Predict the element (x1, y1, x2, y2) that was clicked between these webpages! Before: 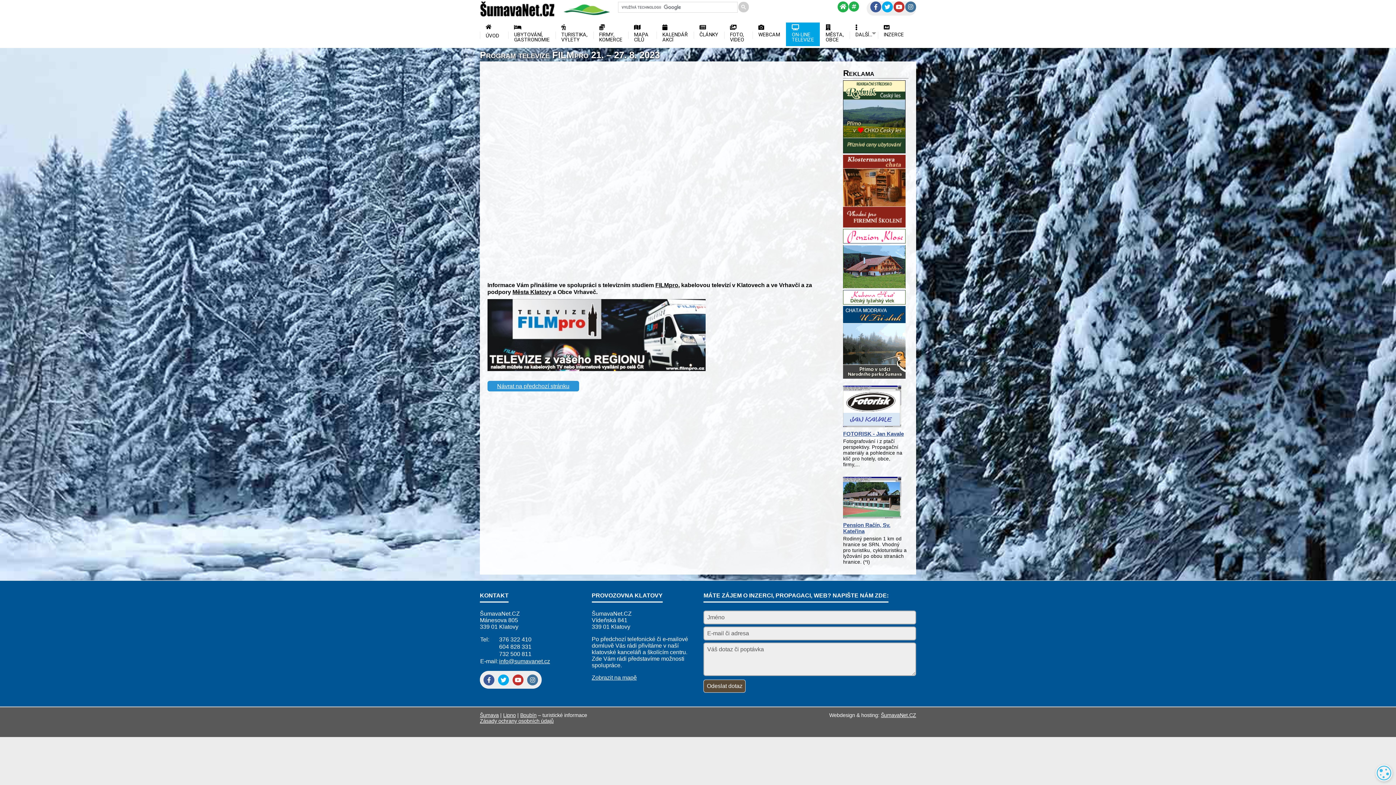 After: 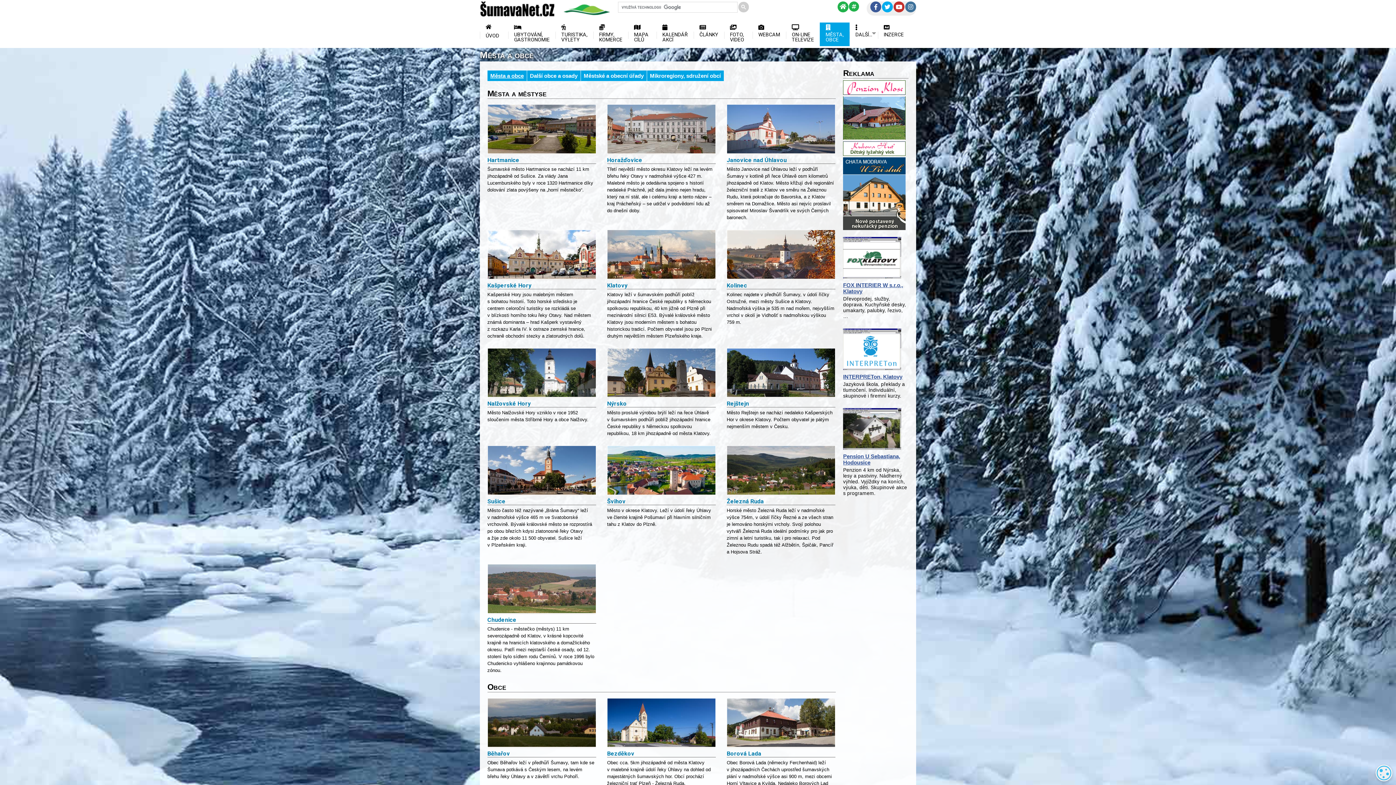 Action: label: MĚSTA, OBCE bbox: (820, 22, 849, 46)